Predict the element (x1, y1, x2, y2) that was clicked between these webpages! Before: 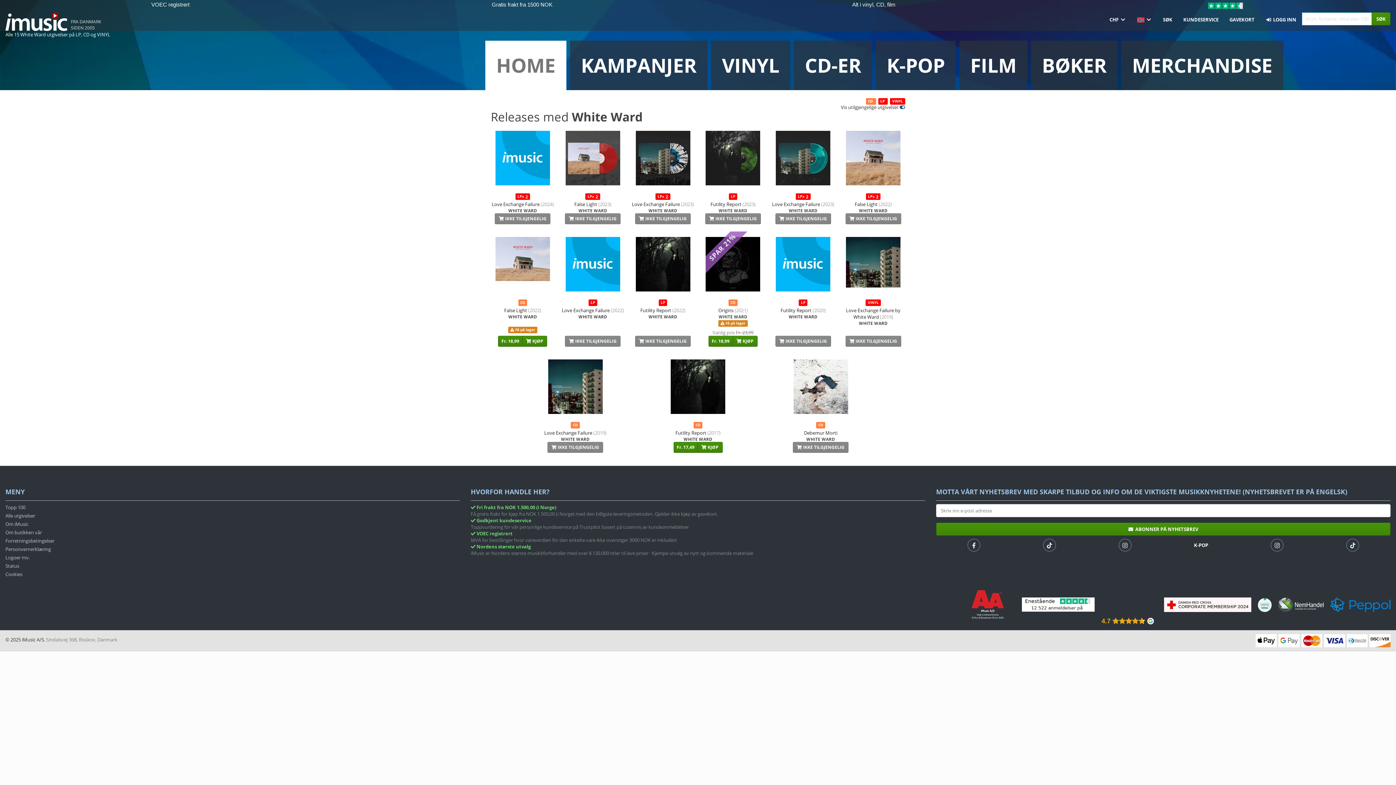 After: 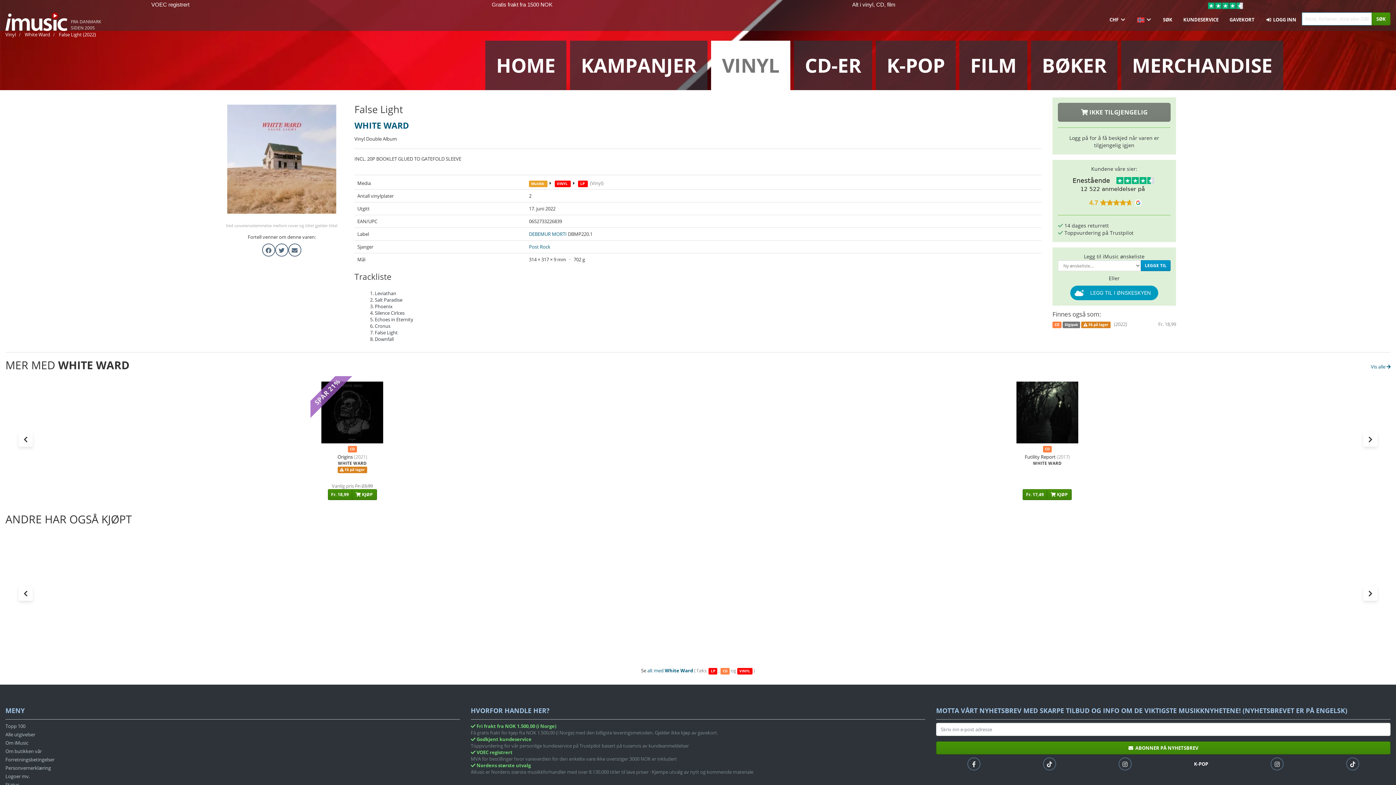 Action: label: LP× 2
False Light (2022)
WHITE WARD bbox: (846, 125, 900, 213)